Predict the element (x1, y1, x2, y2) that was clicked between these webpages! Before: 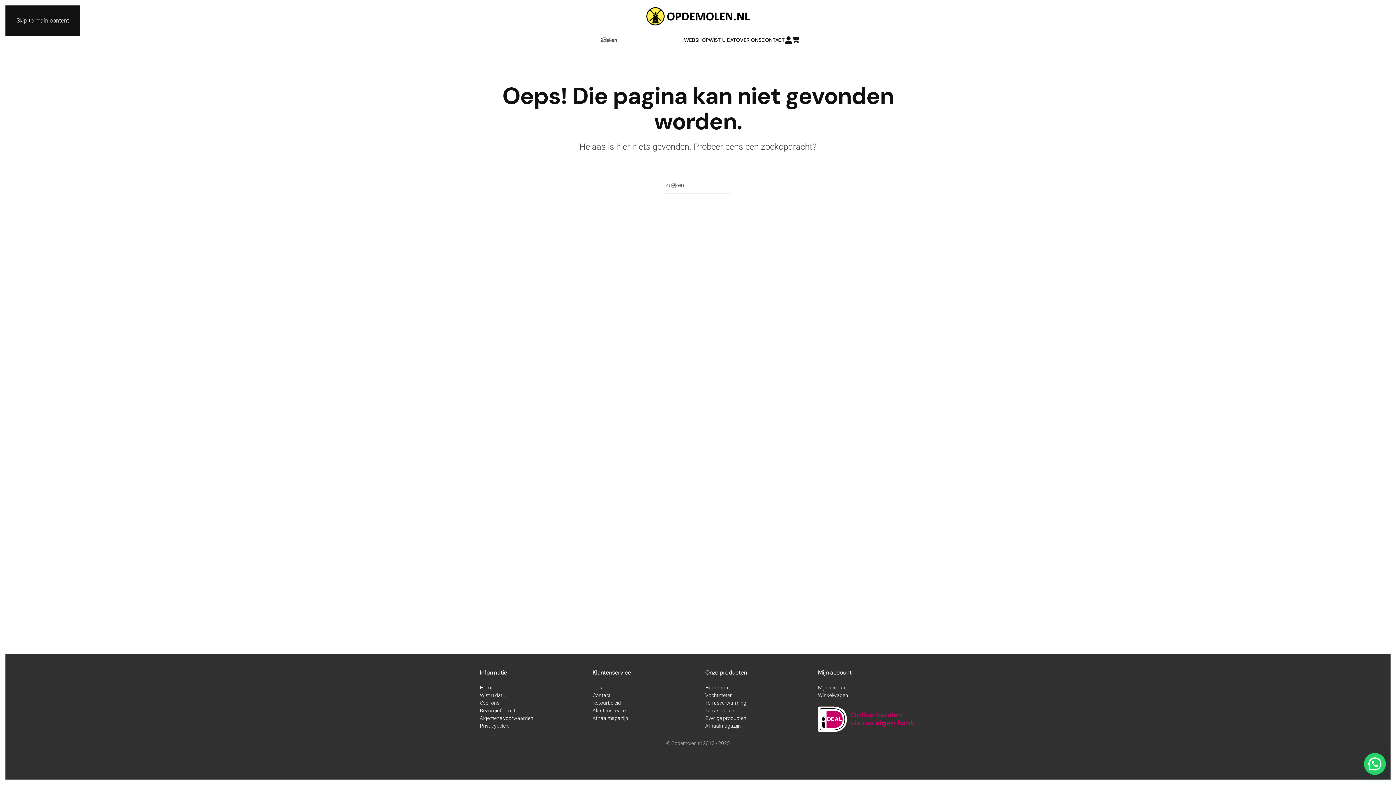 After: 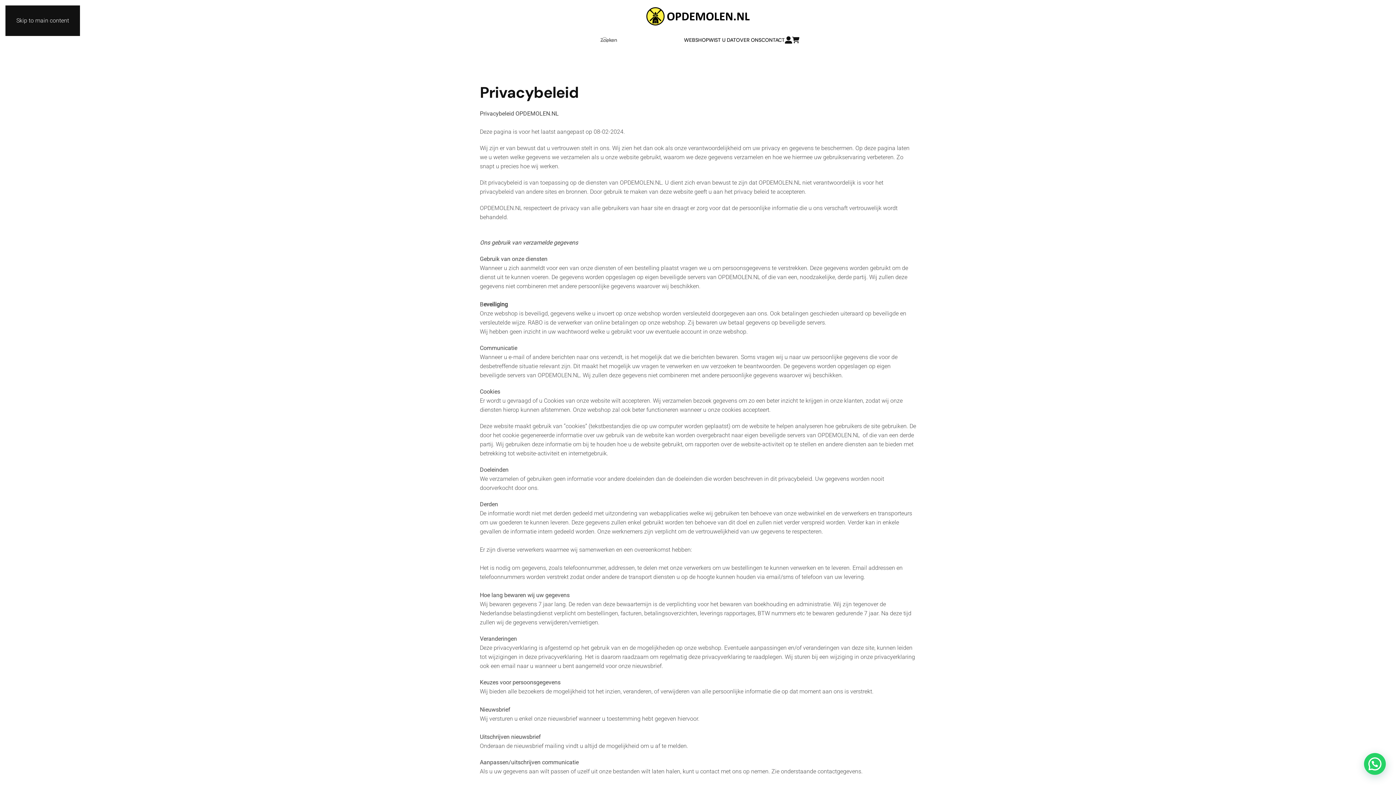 Action: label: Privacybeleid bbox: (480, 722, 578, 730)